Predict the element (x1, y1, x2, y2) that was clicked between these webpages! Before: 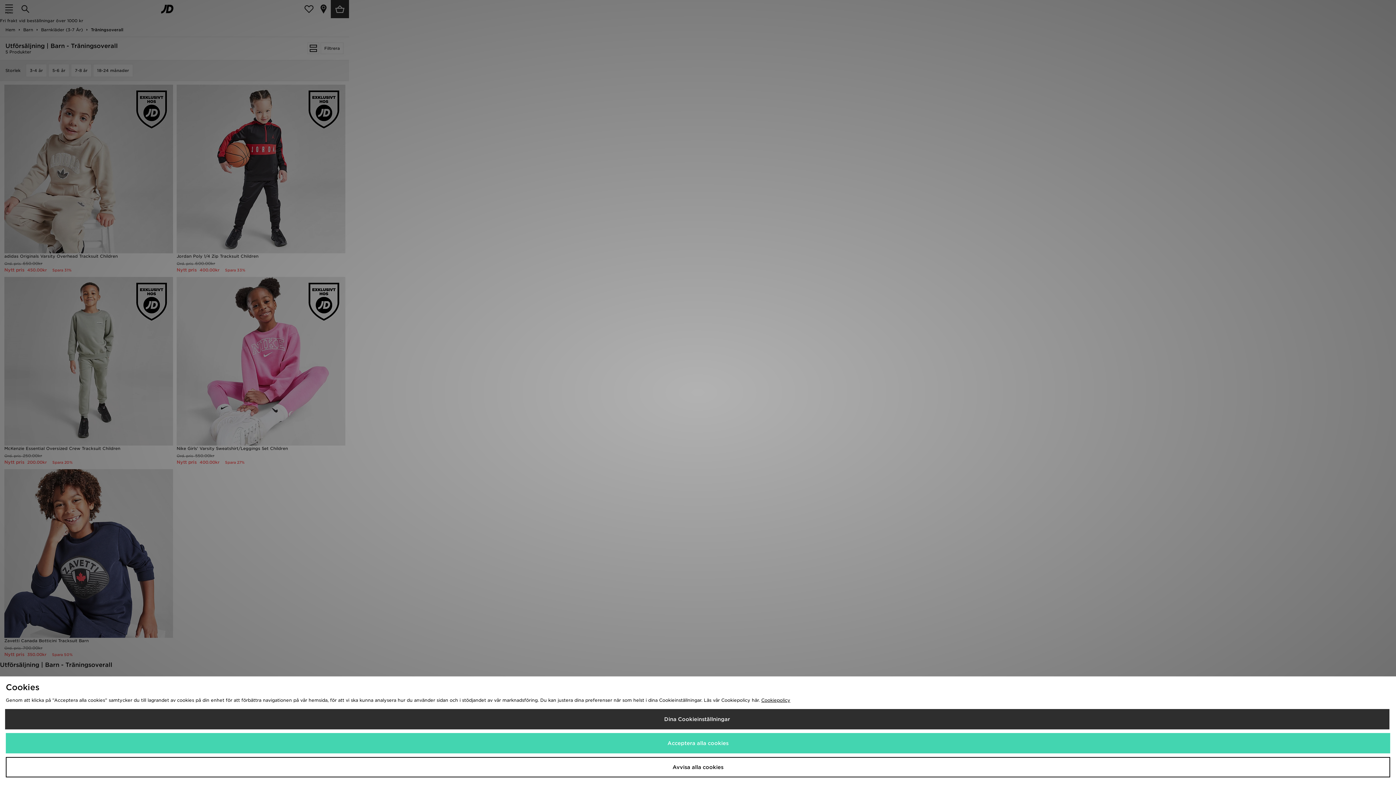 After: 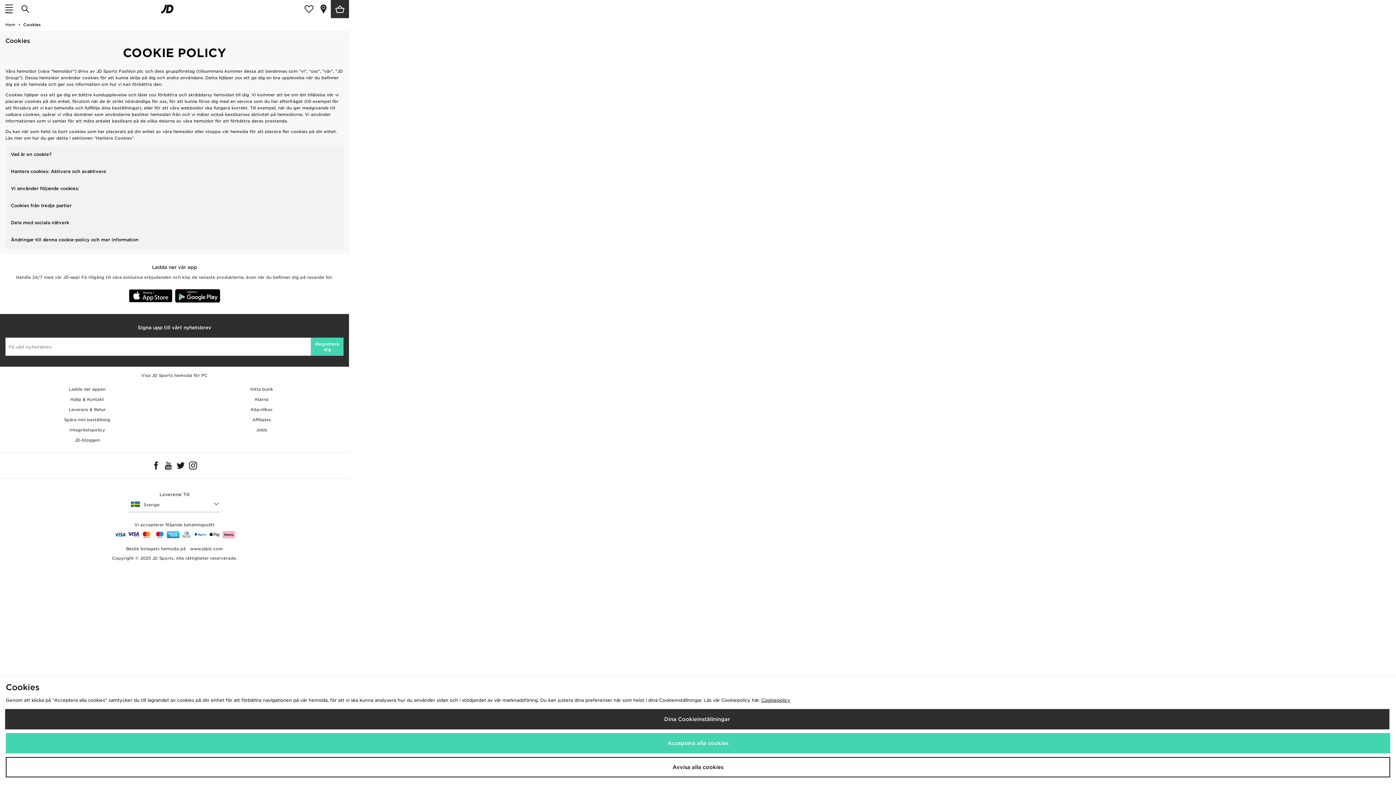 Action: bbox: (761, 697, 790, 703) label: Cookiepolicy